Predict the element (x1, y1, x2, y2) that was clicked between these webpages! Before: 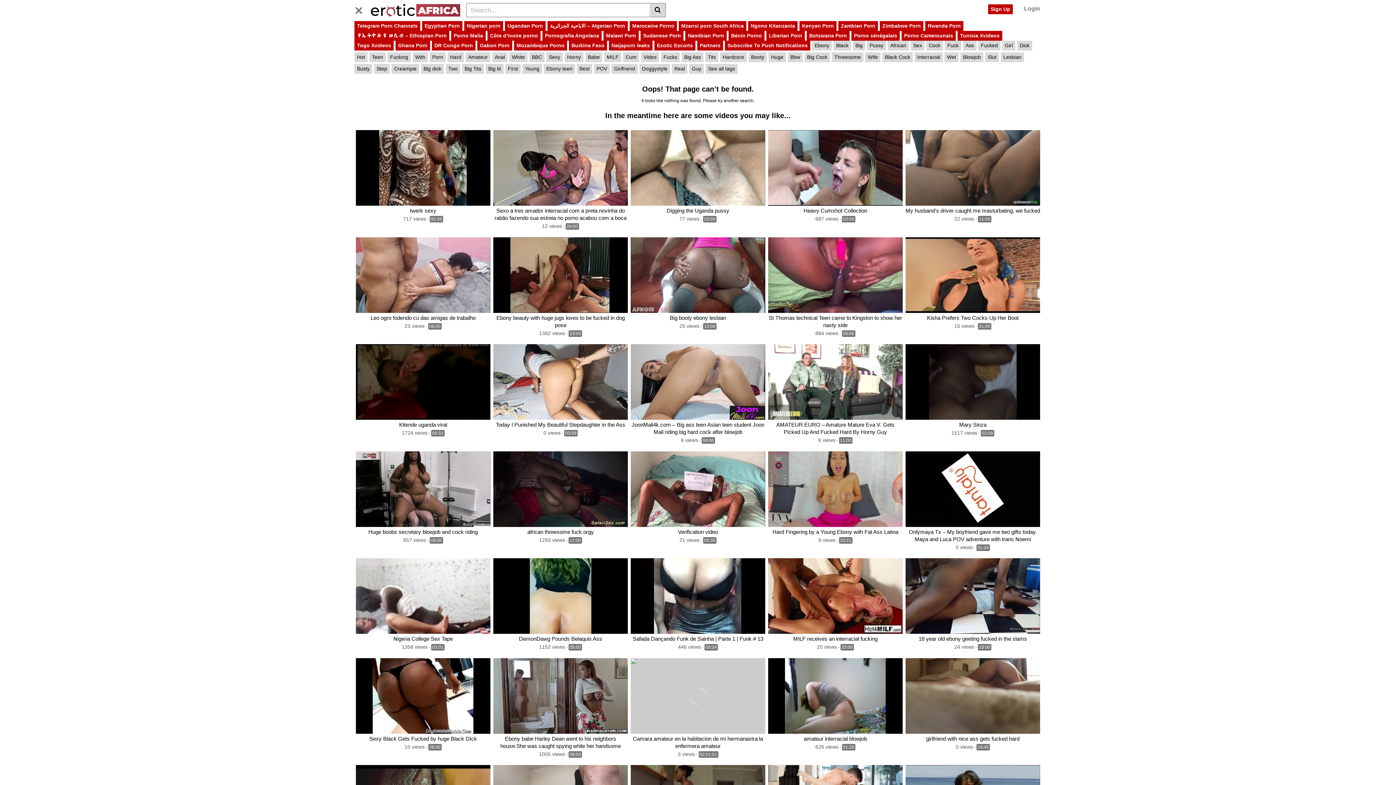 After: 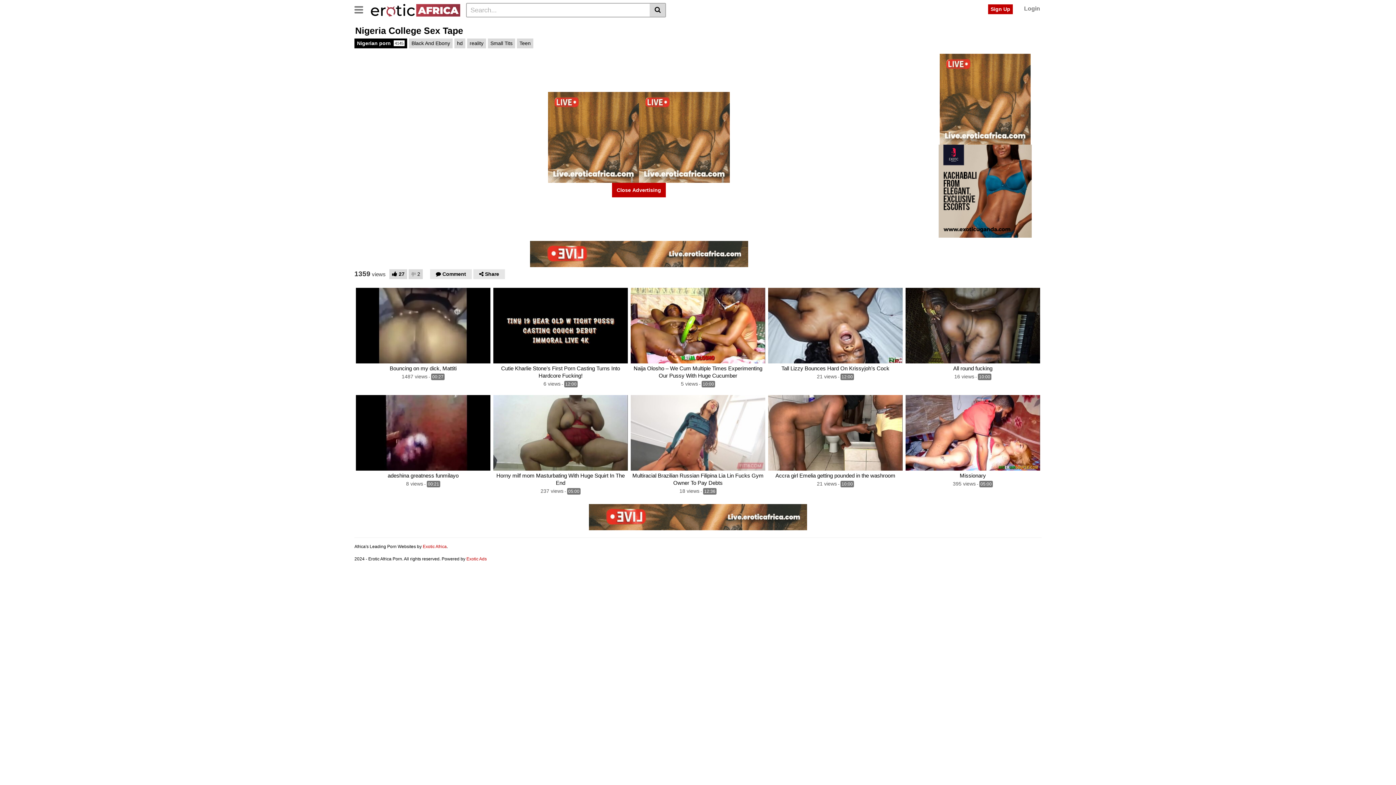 Action: bbox: (356, 558, 490, 634)